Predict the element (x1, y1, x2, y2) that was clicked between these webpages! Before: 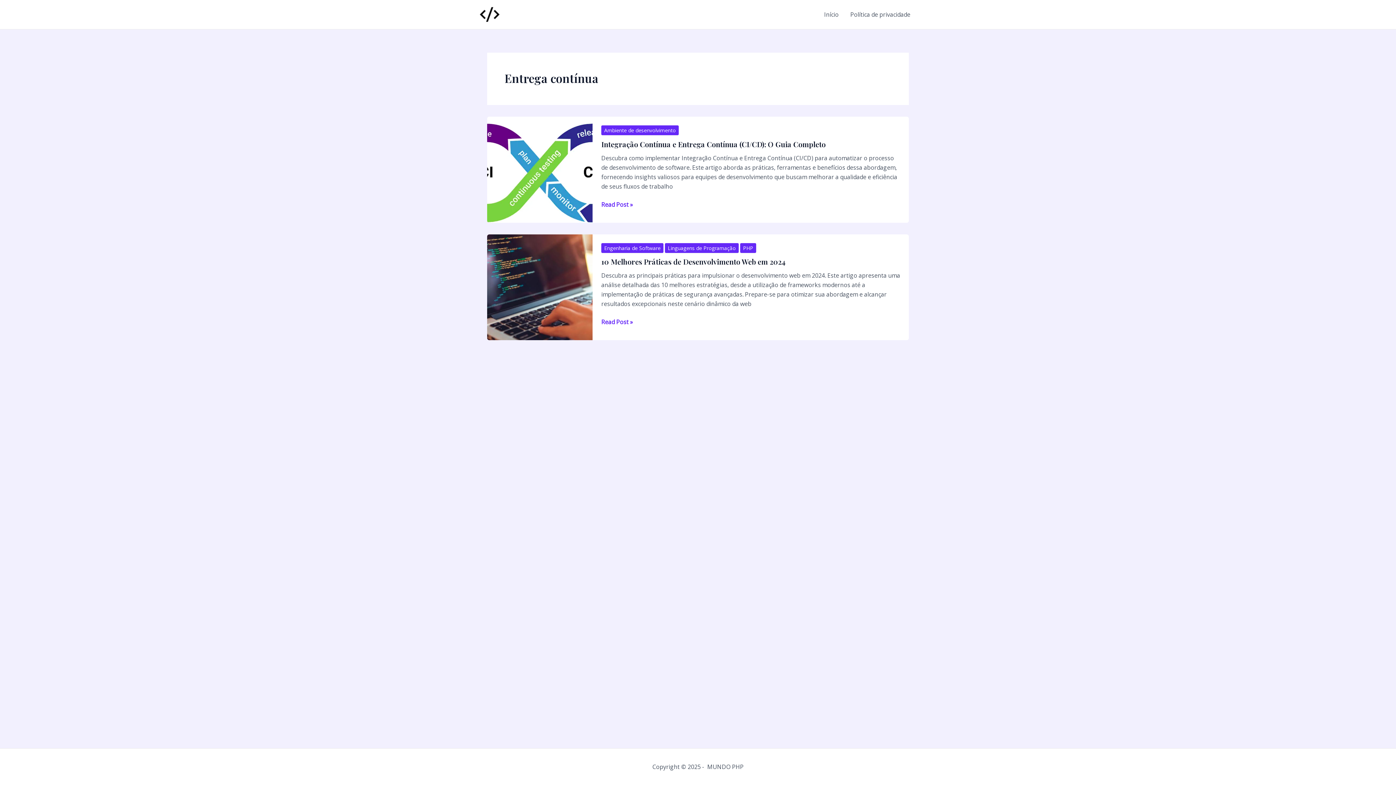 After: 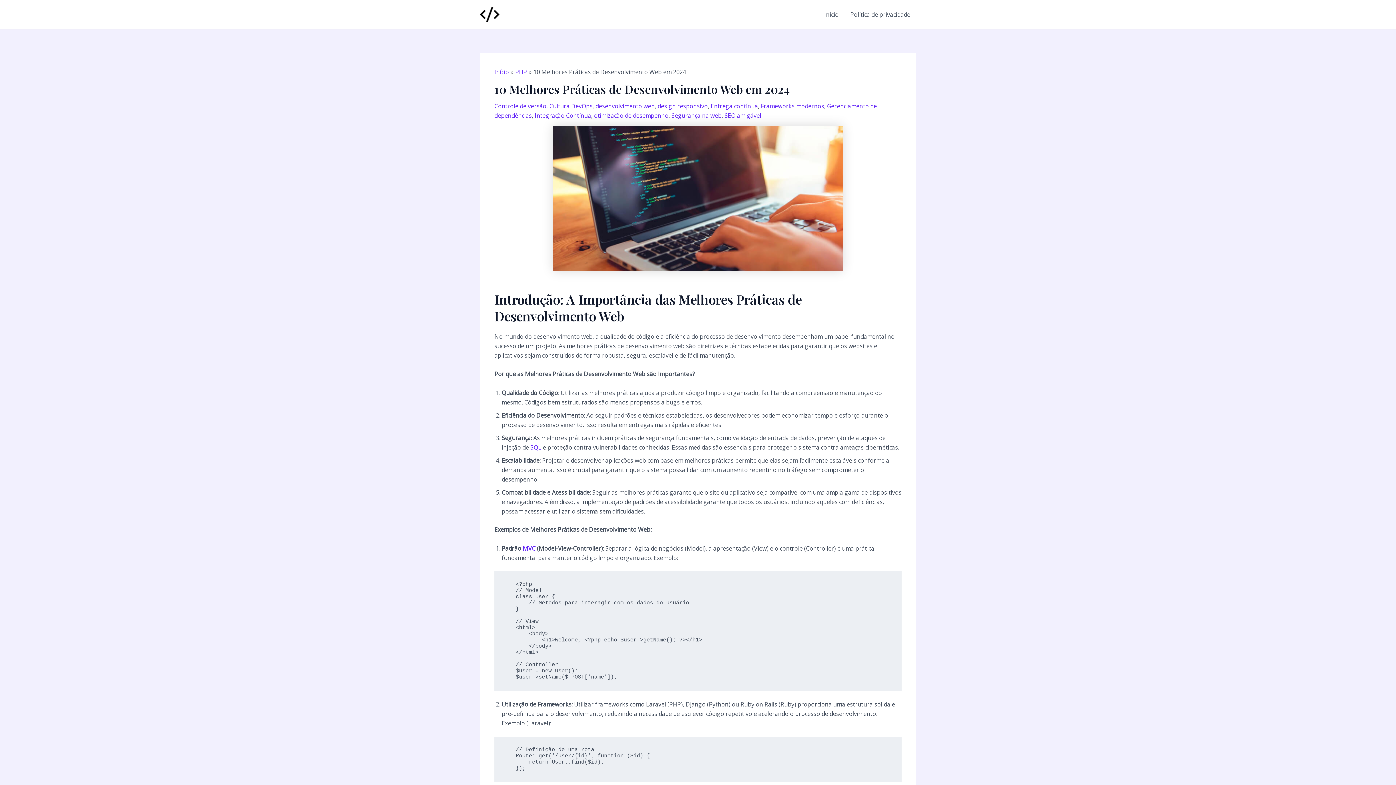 Action: bbox: (487, 282, 592, 290)